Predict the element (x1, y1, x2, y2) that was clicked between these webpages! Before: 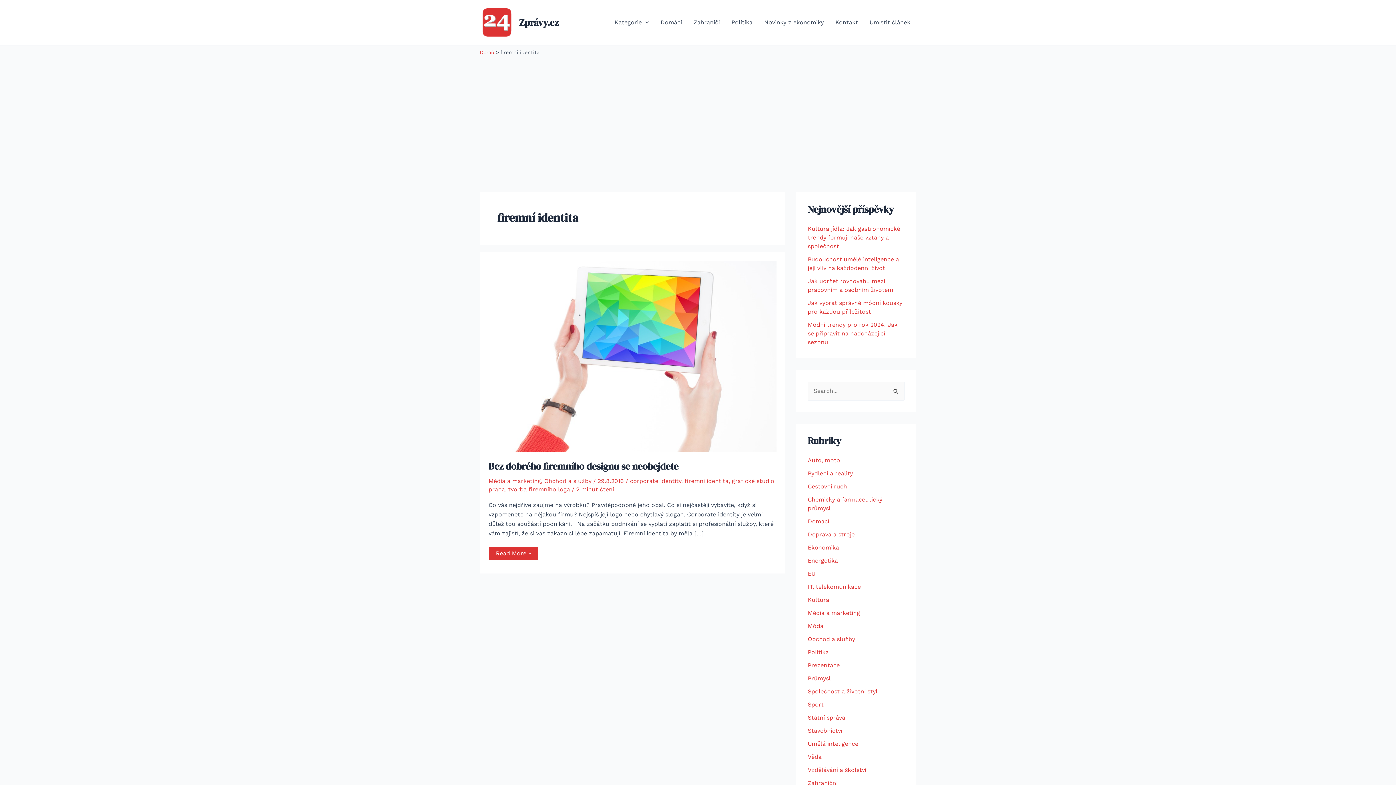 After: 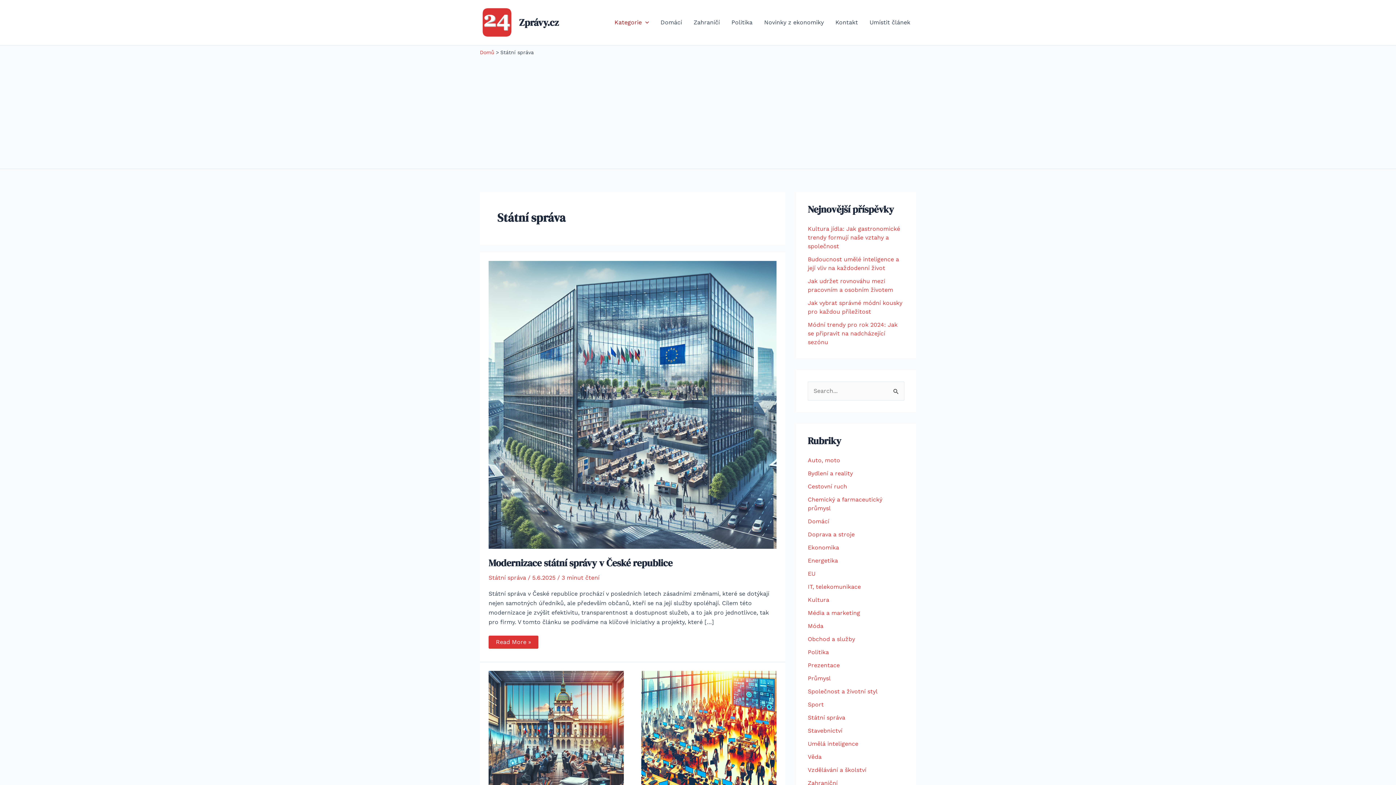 Action: label: Státní správa bbox: (808, 714, 845, 721)